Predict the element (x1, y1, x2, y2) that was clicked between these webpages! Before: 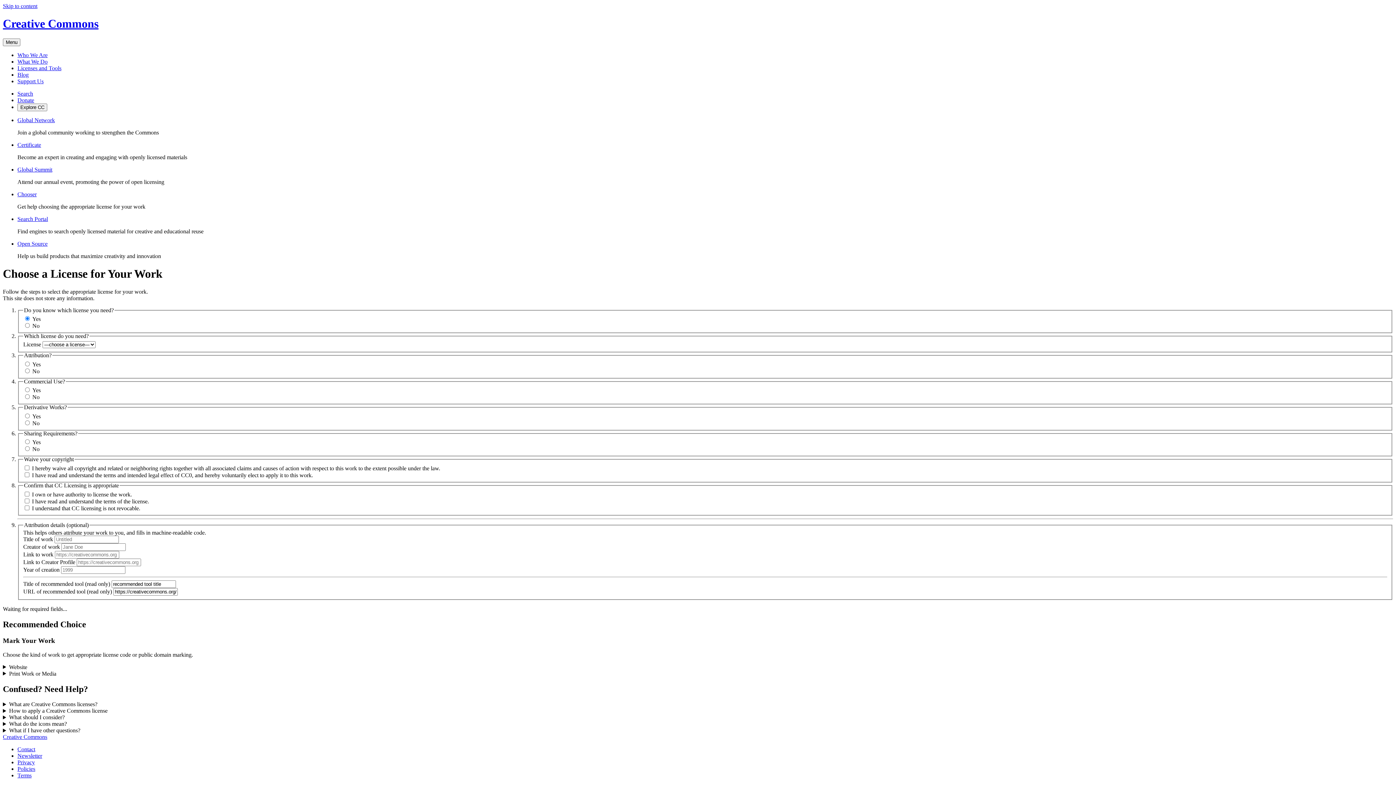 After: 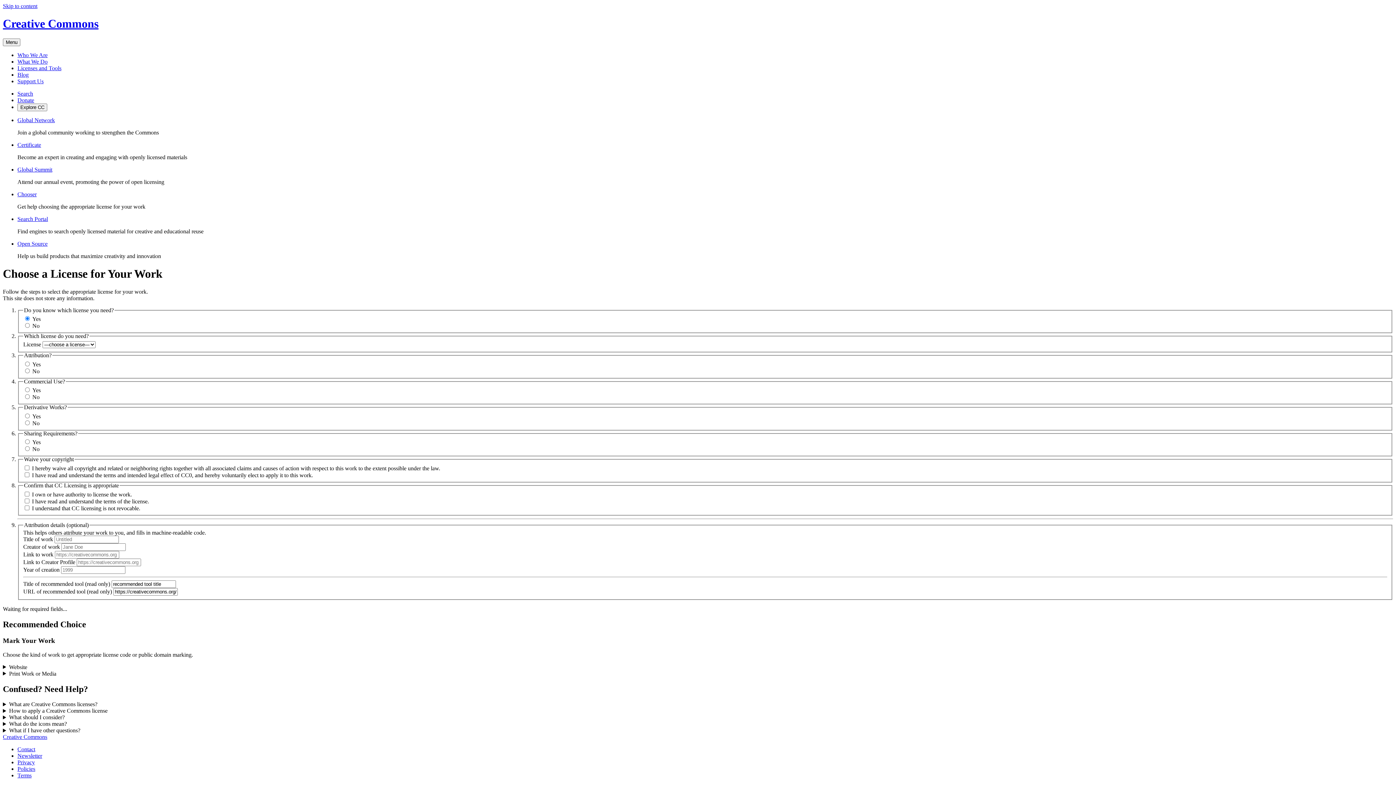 Action: label: Global Network bbox: (17, 117, 54, 123)